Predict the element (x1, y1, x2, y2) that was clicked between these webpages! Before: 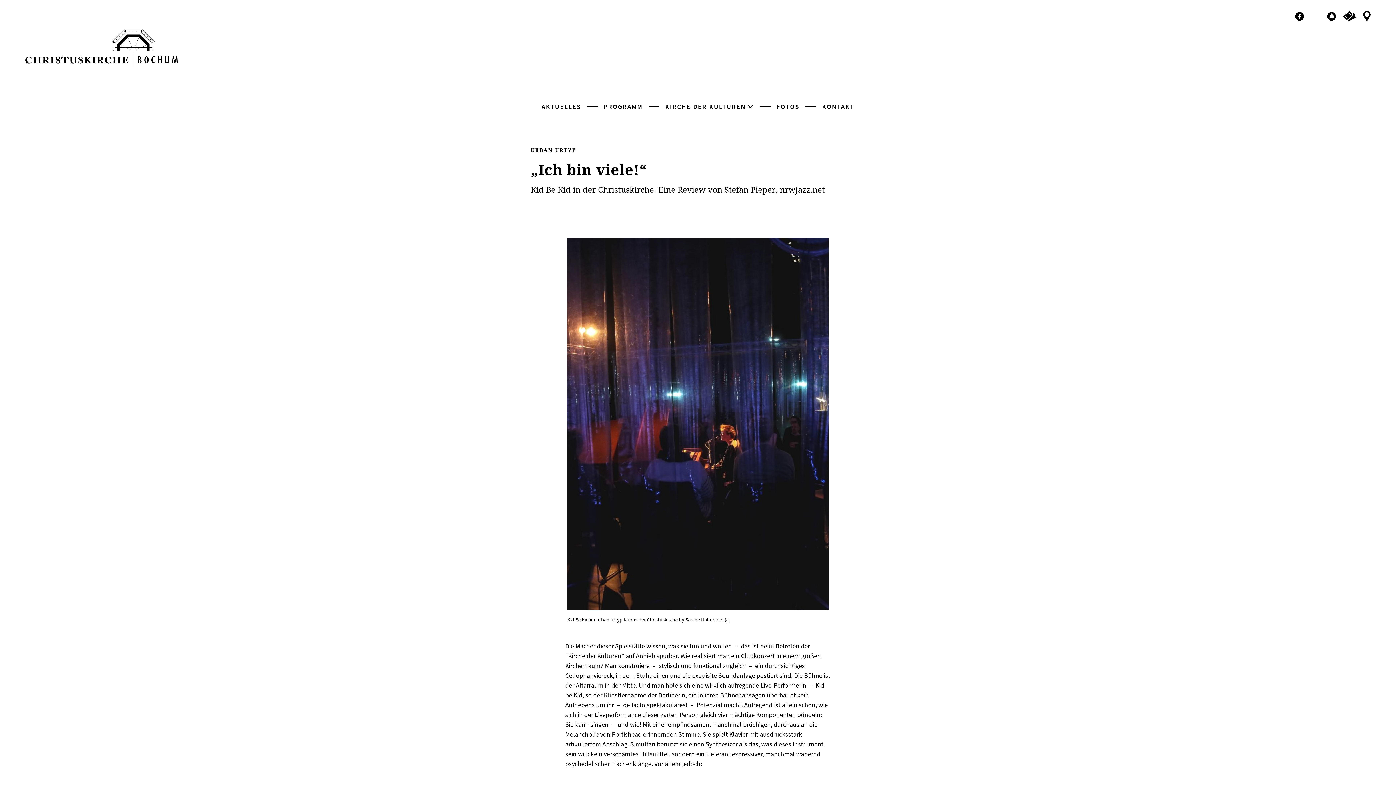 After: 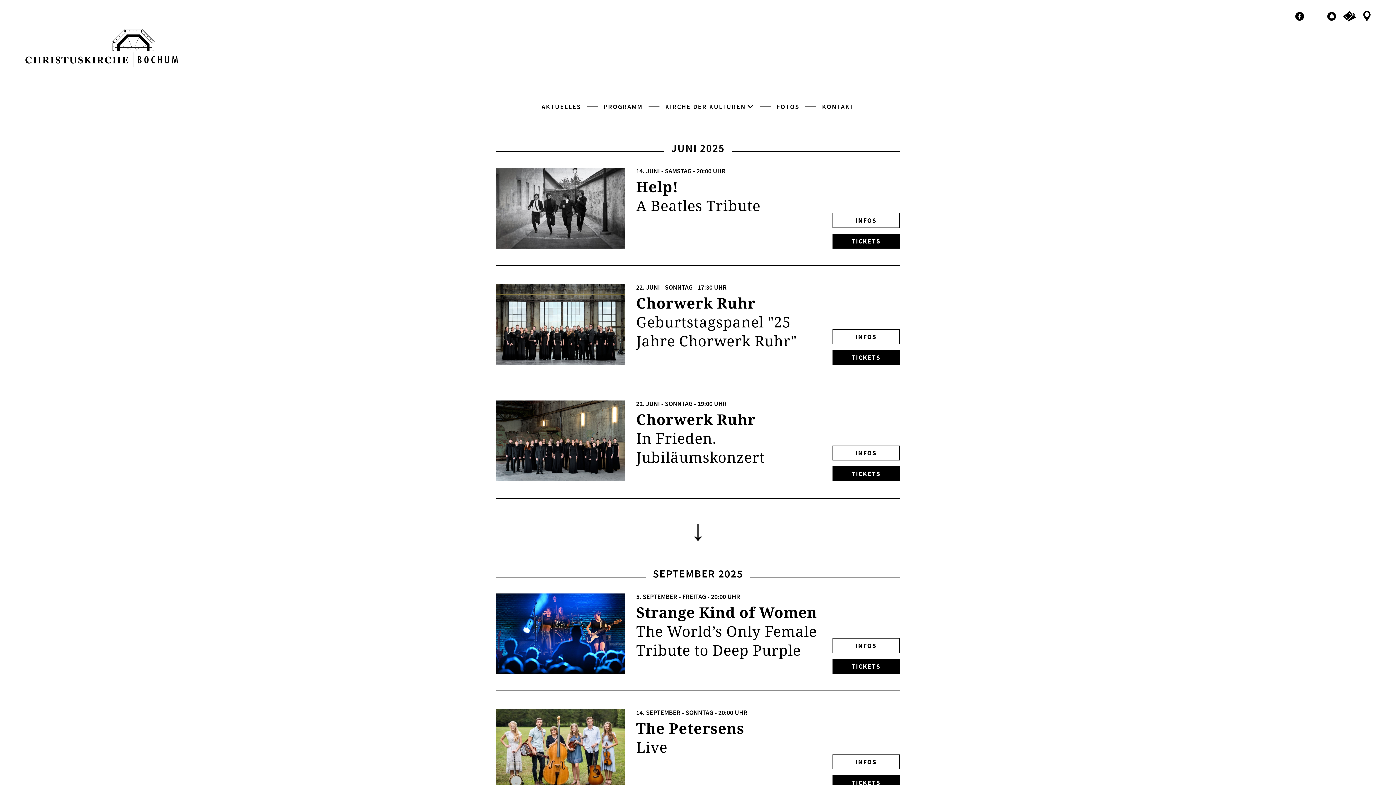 Action: label: PROGRAMM bbox: (600, 101, 645, 111)